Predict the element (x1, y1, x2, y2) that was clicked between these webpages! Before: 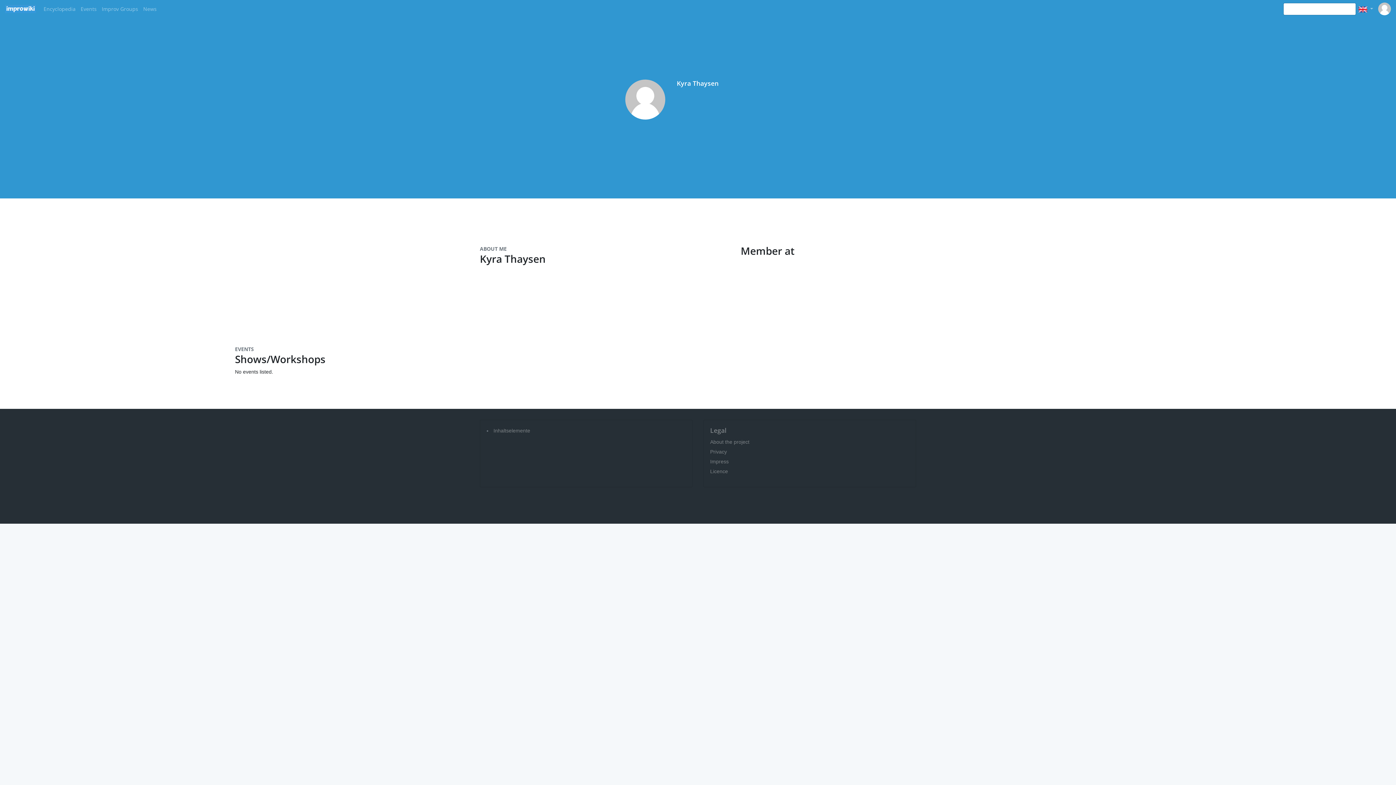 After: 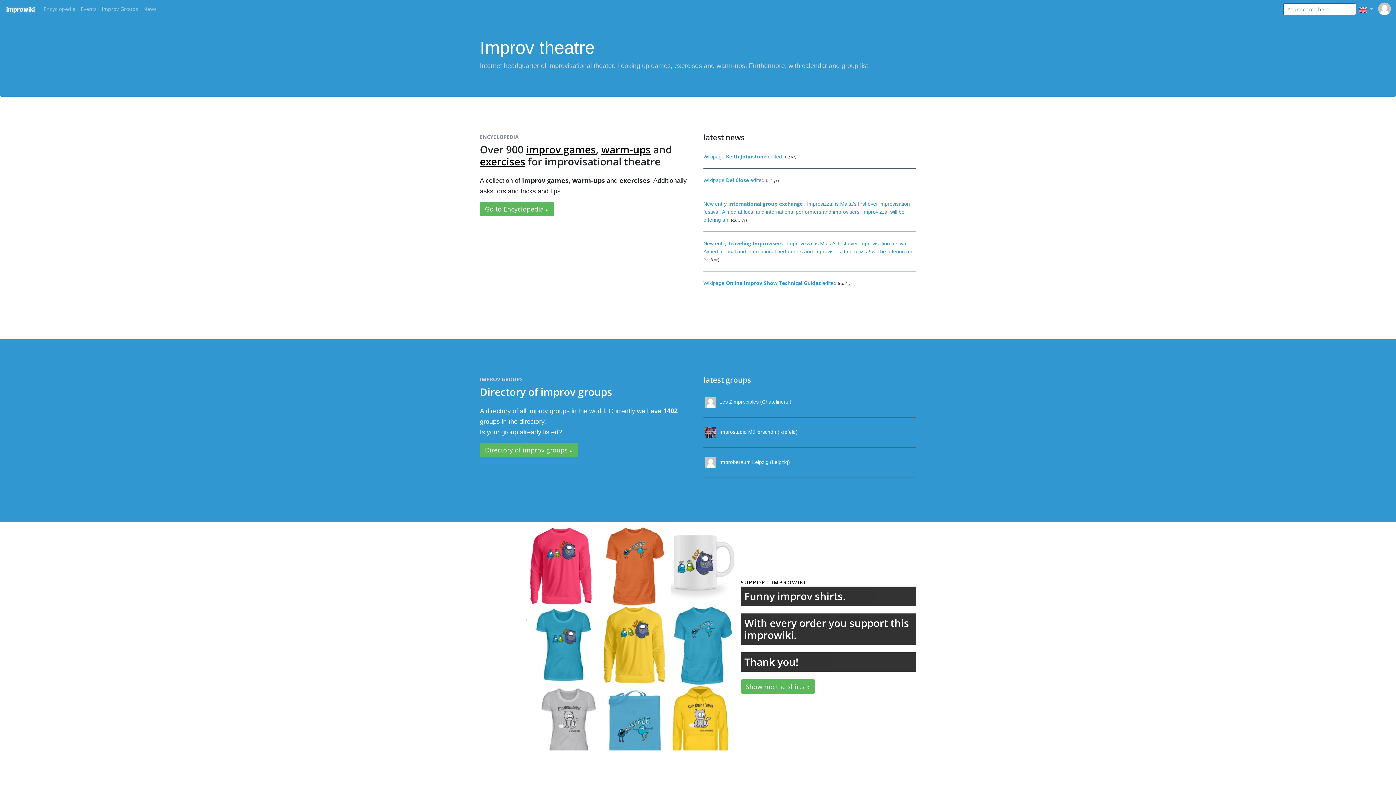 Action: bbox: (5, 3, 36, 12)